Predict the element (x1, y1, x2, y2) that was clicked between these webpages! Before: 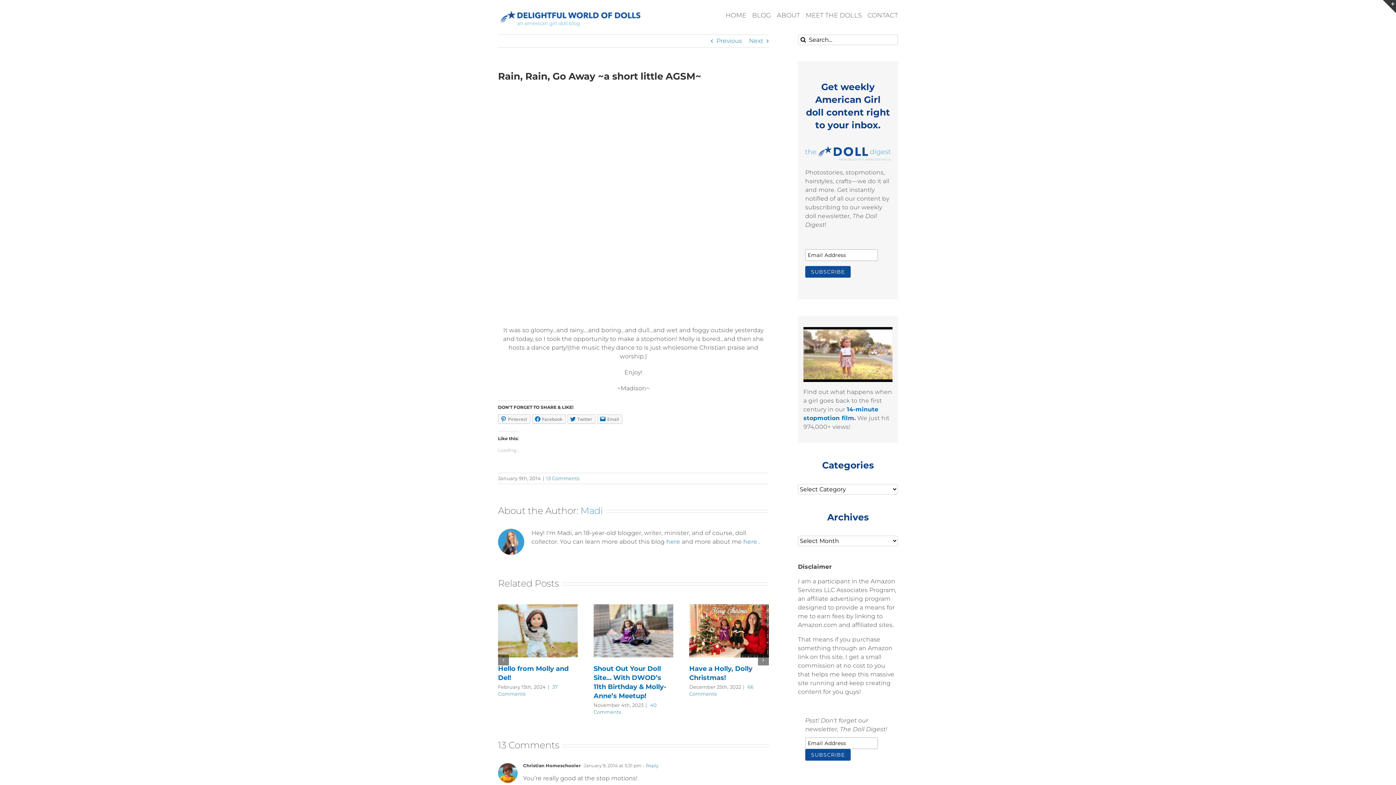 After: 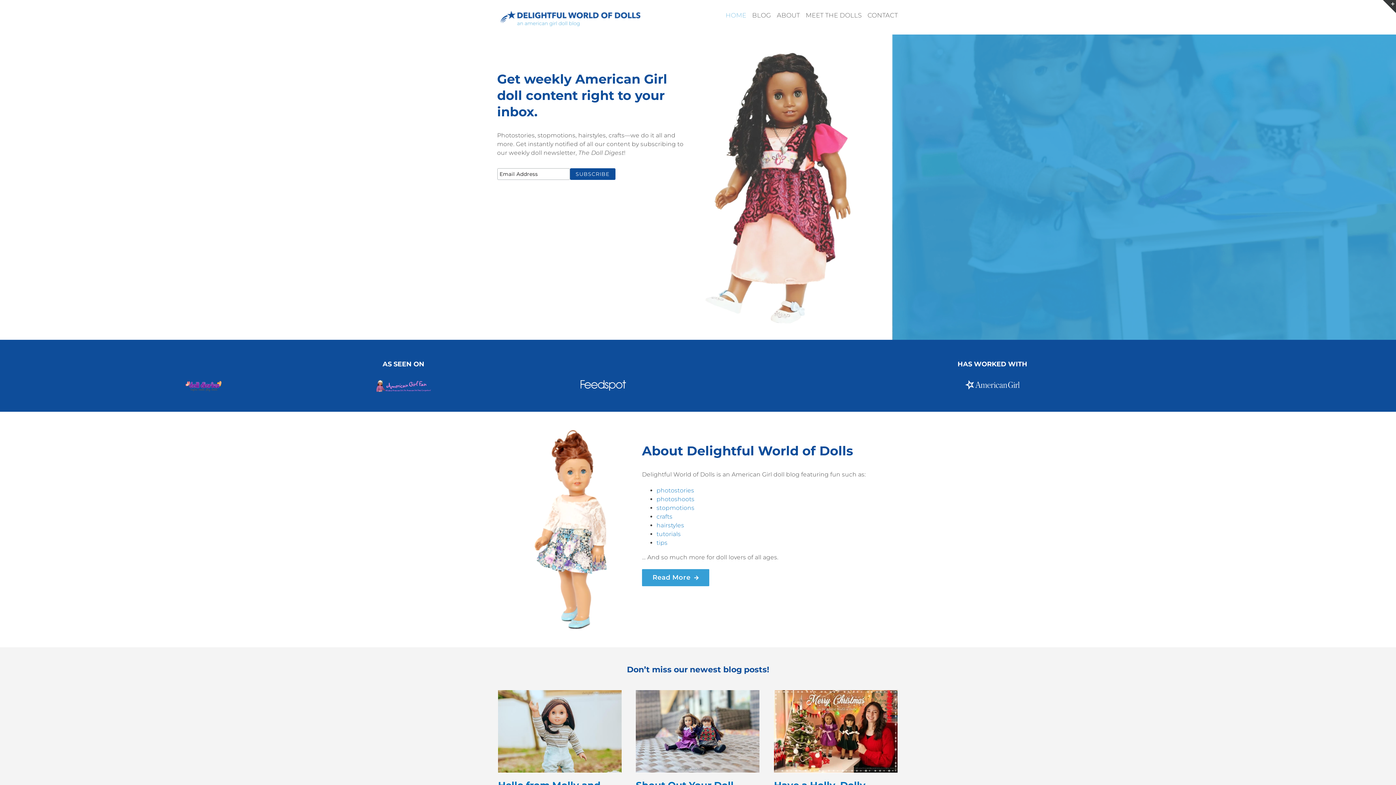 Action: bbox: (498, 8, 643, 27)